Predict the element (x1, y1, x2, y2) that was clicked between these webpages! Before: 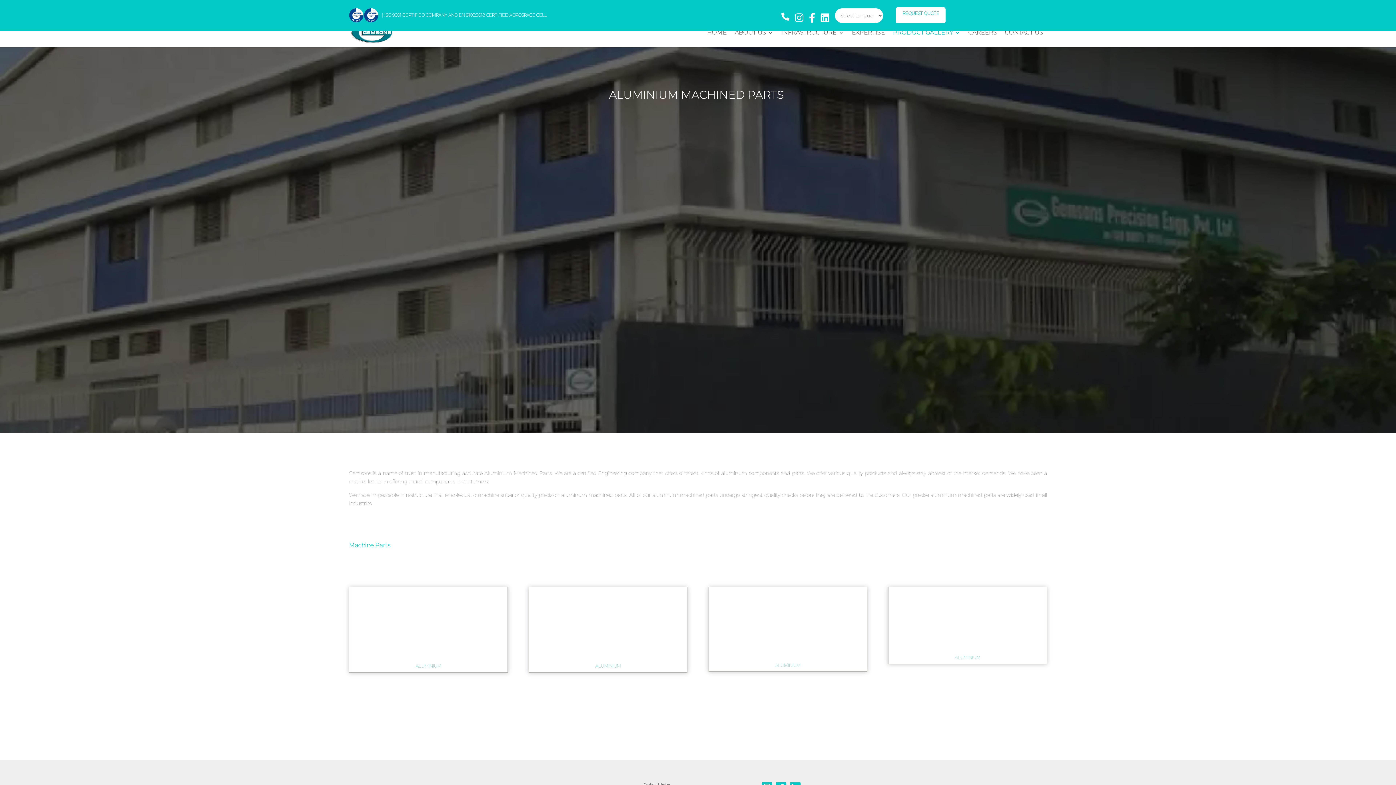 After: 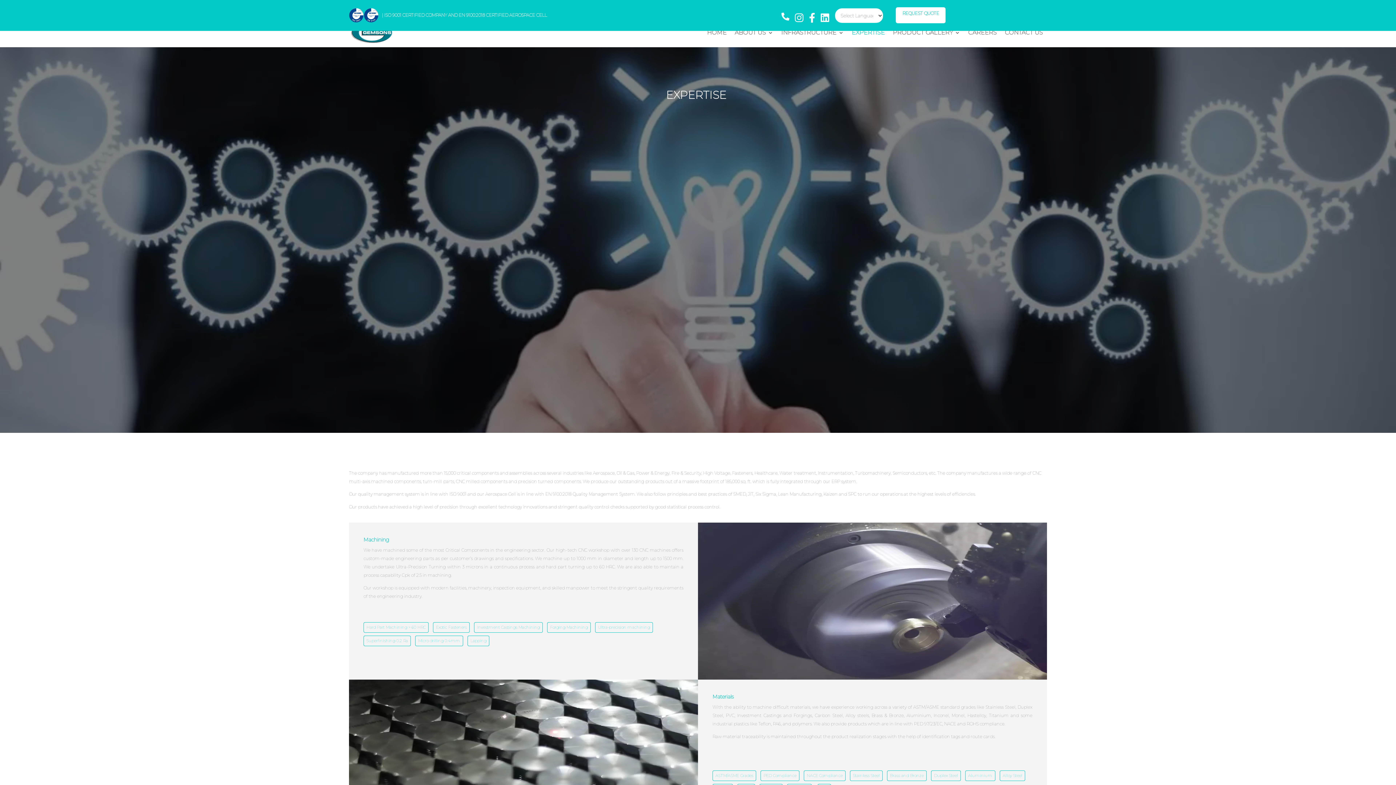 Action: bbox: (852, 30, 885, 47) label: EXPERTISE